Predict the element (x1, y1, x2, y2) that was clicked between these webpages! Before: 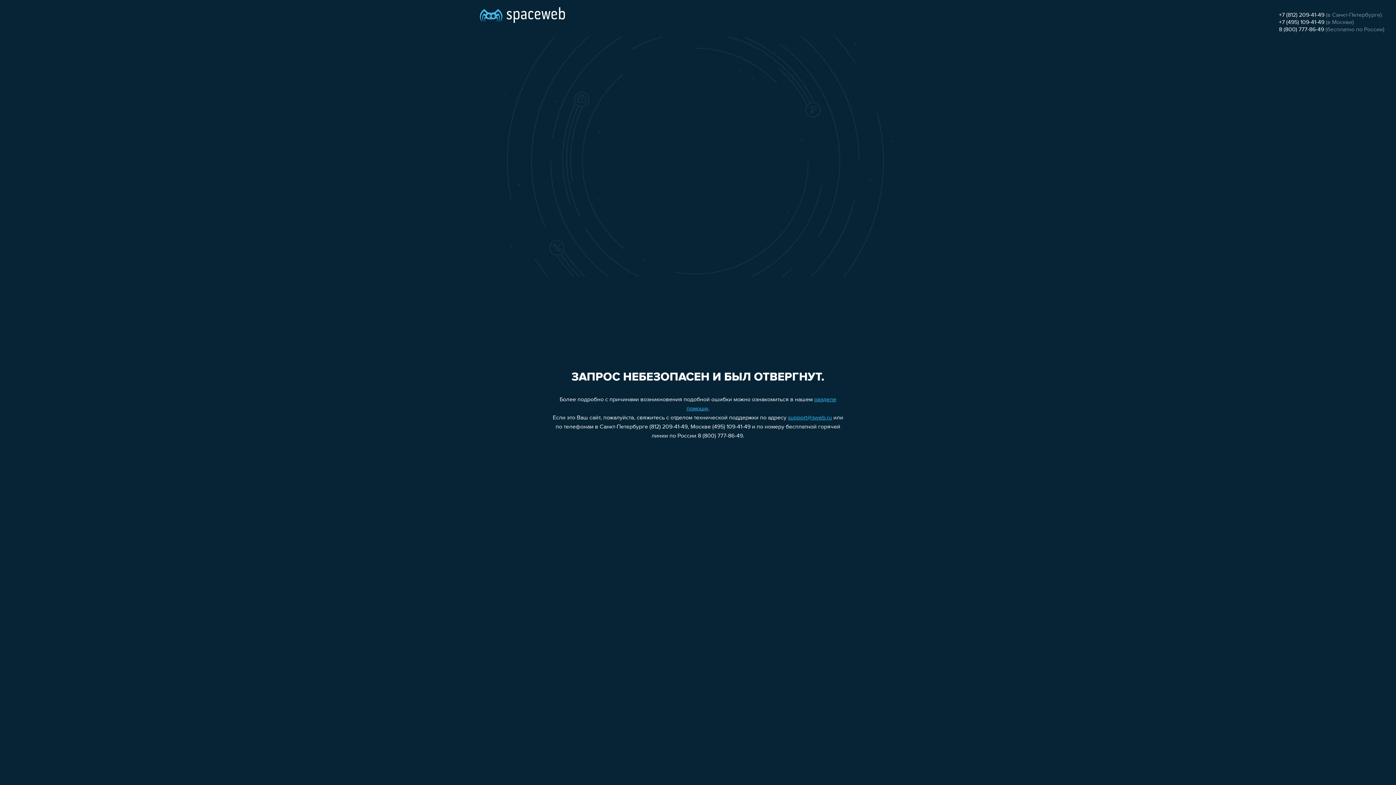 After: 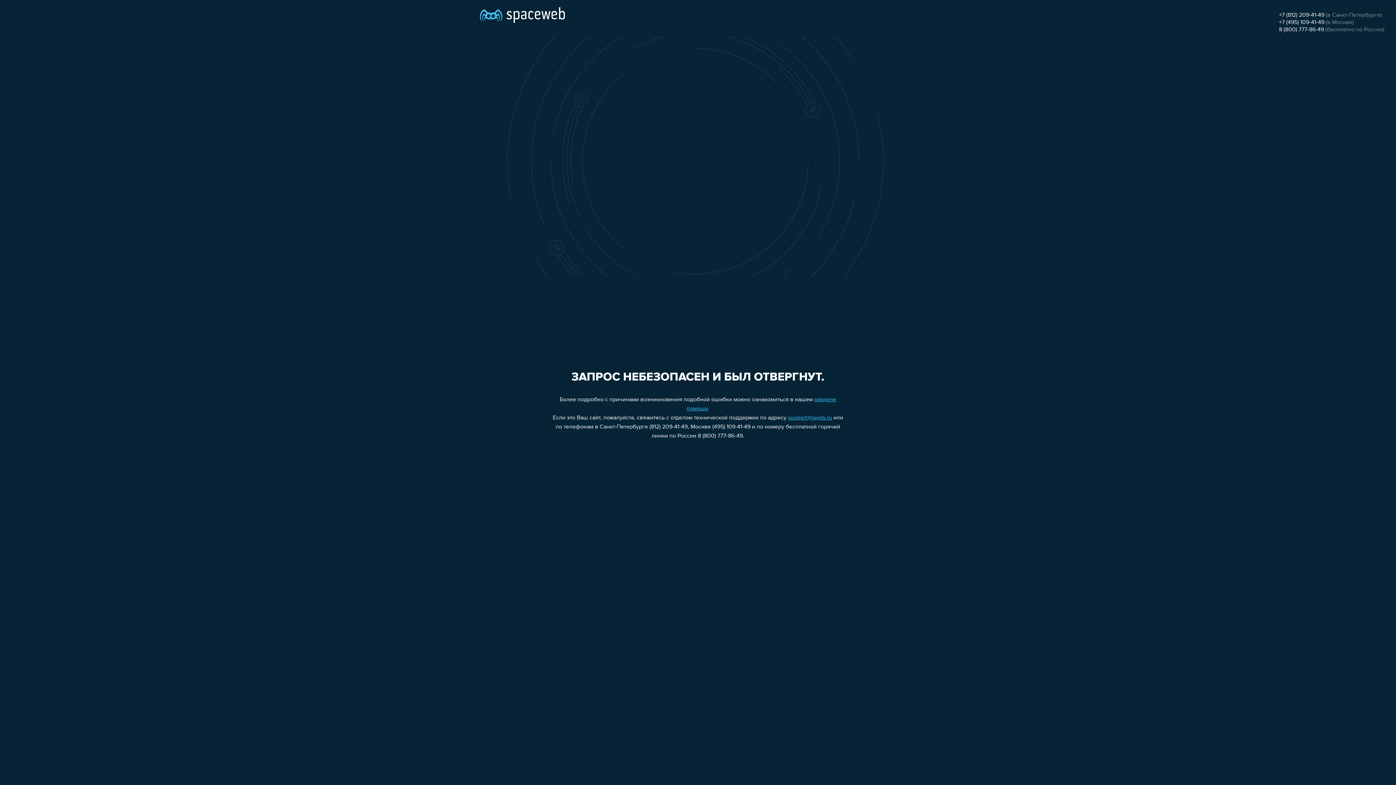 Action: bbox: (1279, 26, 1324, 32) label: 8 (800) 777-86-49